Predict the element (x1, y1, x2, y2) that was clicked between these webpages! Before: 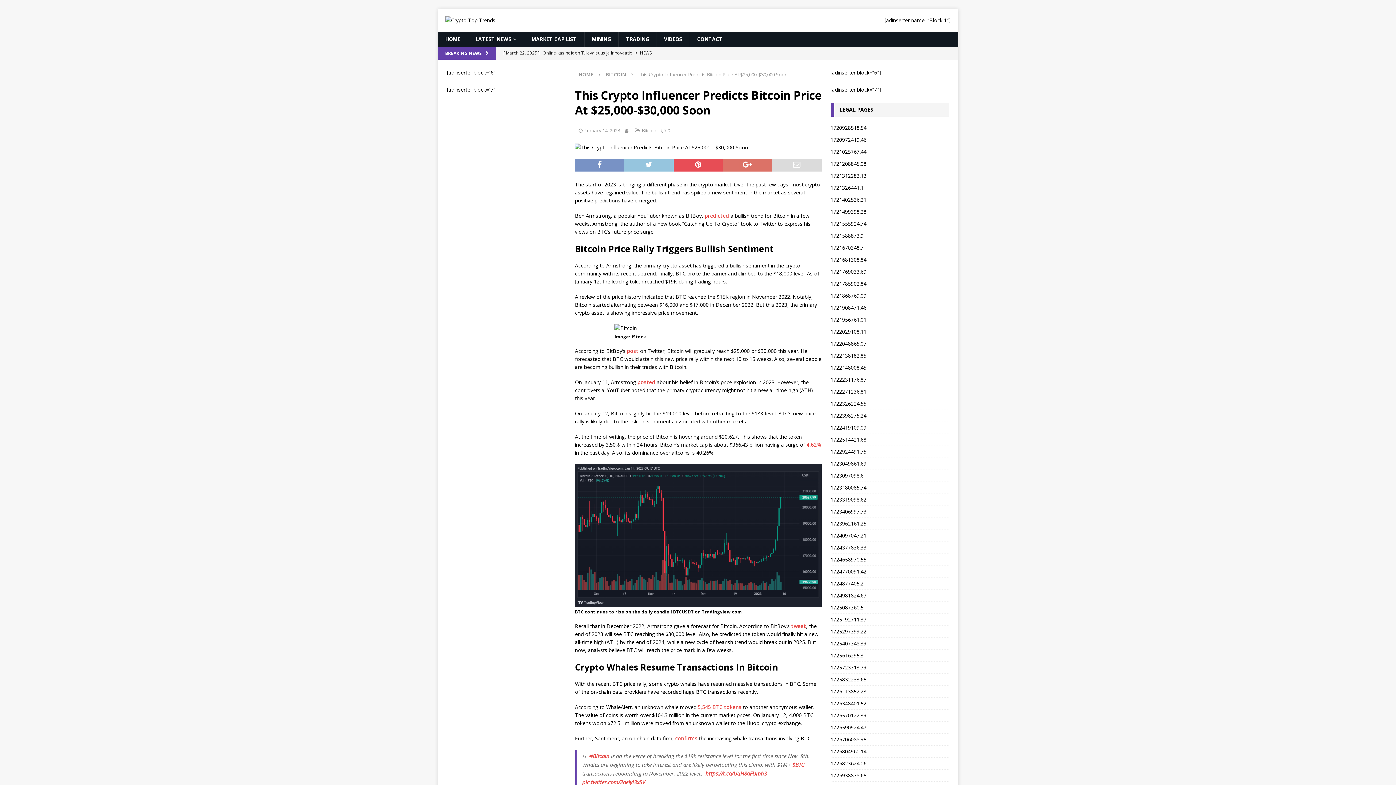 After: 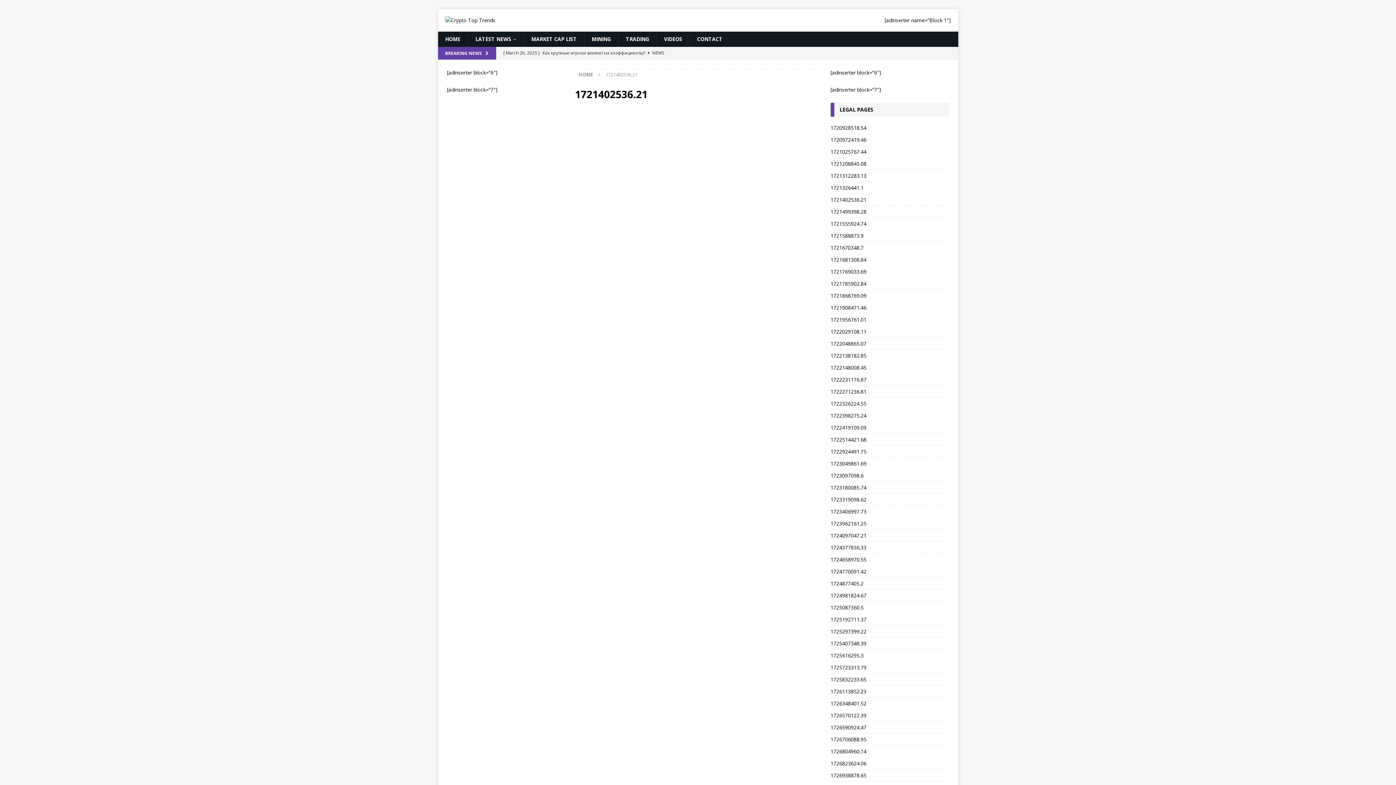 Action: label: 1721402536.21 bbox: (830, 194, 949, 206)